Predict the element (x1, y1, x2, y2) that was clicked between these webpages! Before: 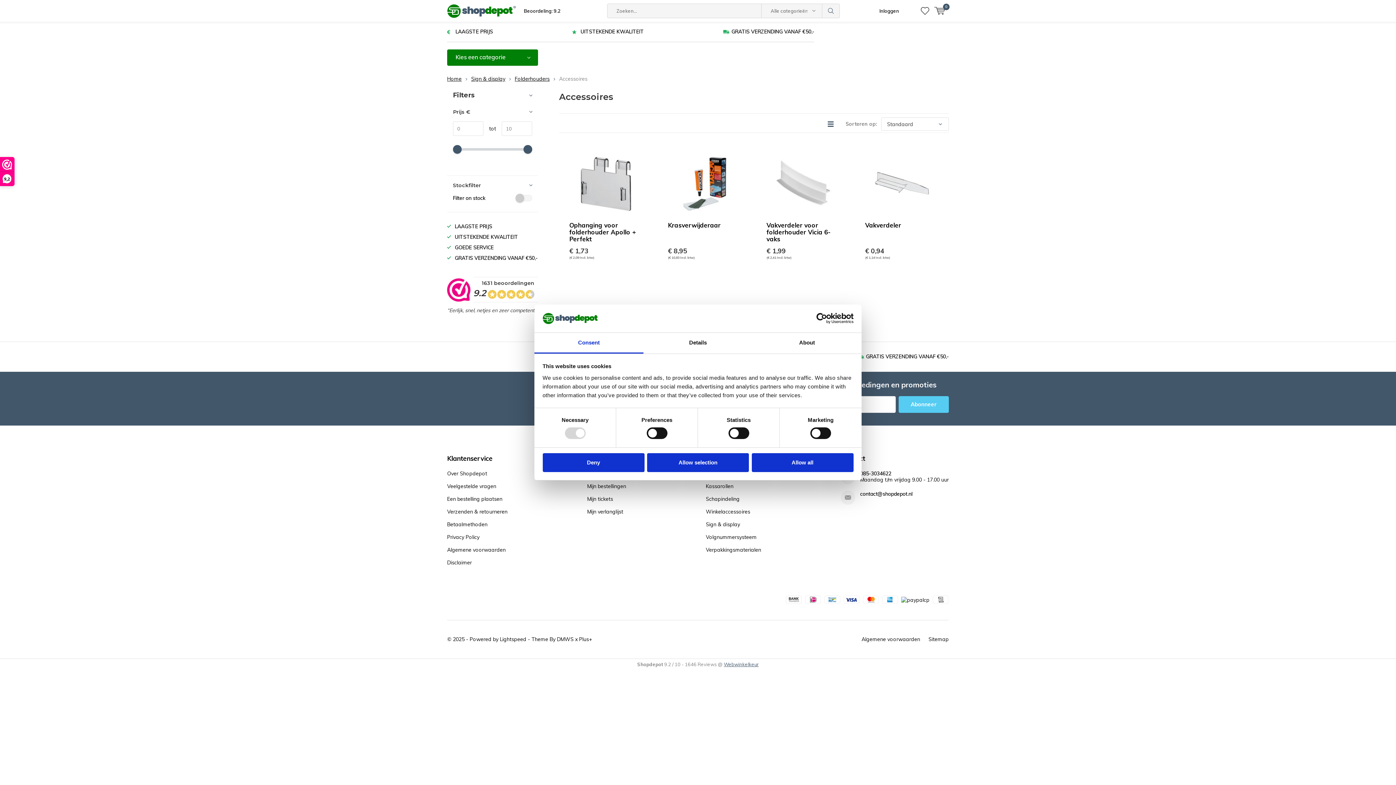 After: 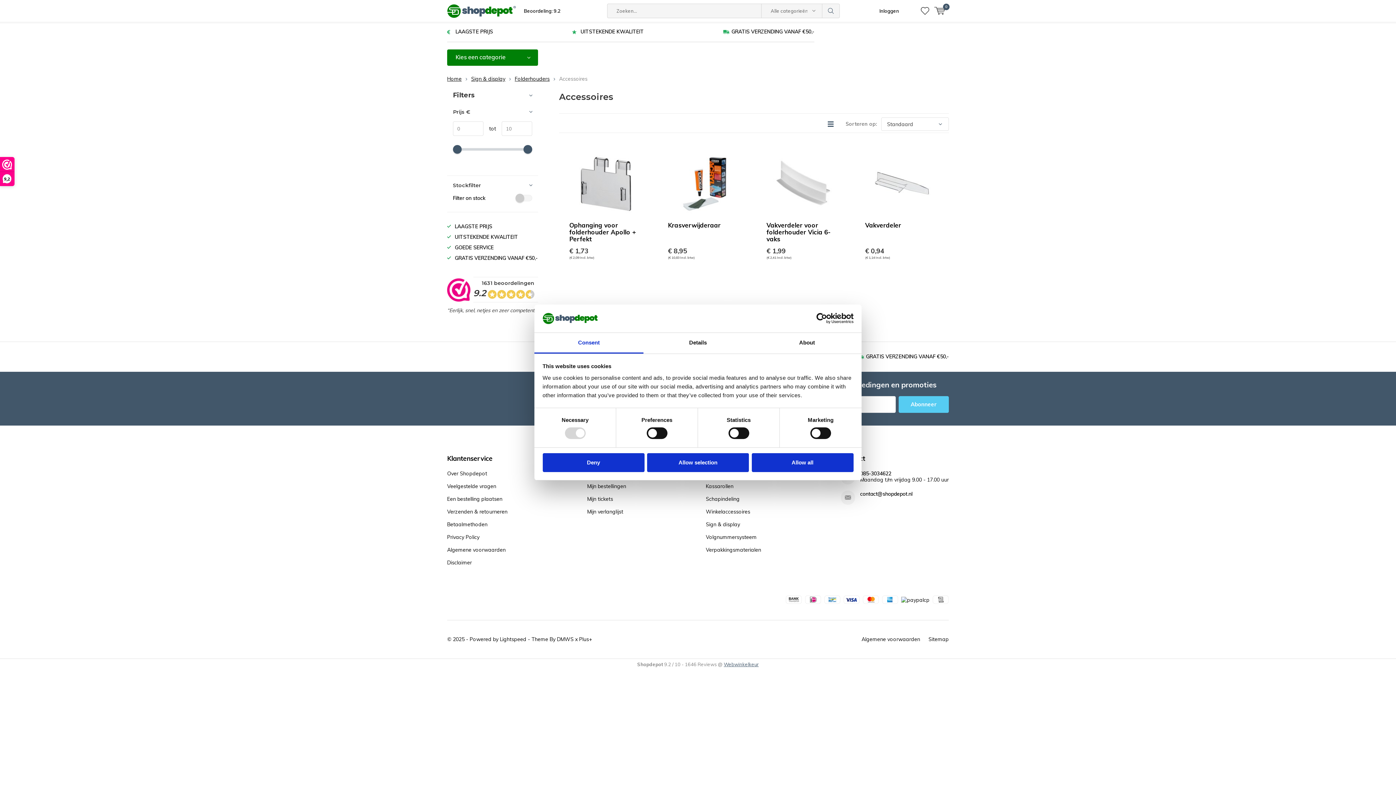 Action: bbox: (790, 313, 853, 324) label: Cookiebot - opens in a new window